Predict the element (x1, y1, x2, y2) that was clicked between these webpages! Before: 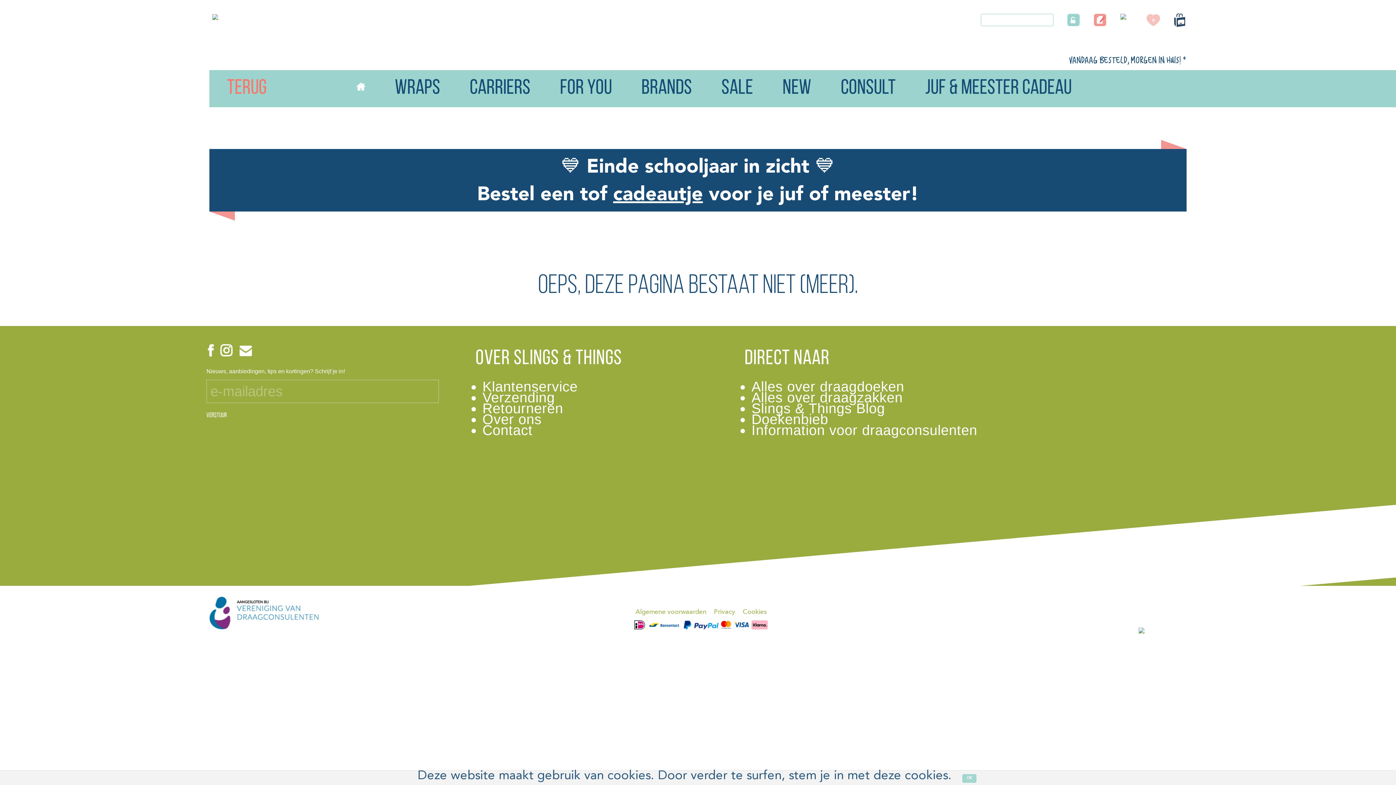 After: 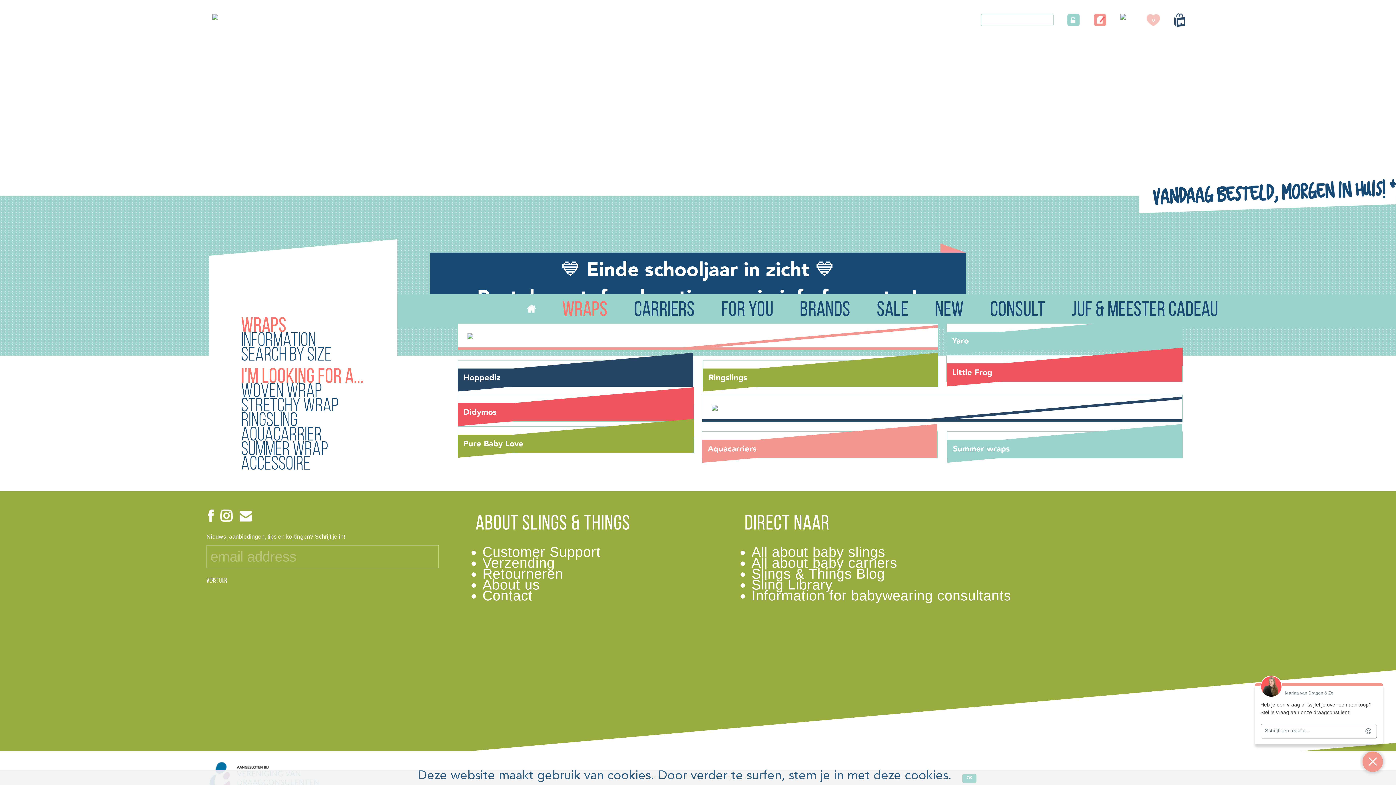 Action: label: Wraps bbox: (394, 73, 440, 103)